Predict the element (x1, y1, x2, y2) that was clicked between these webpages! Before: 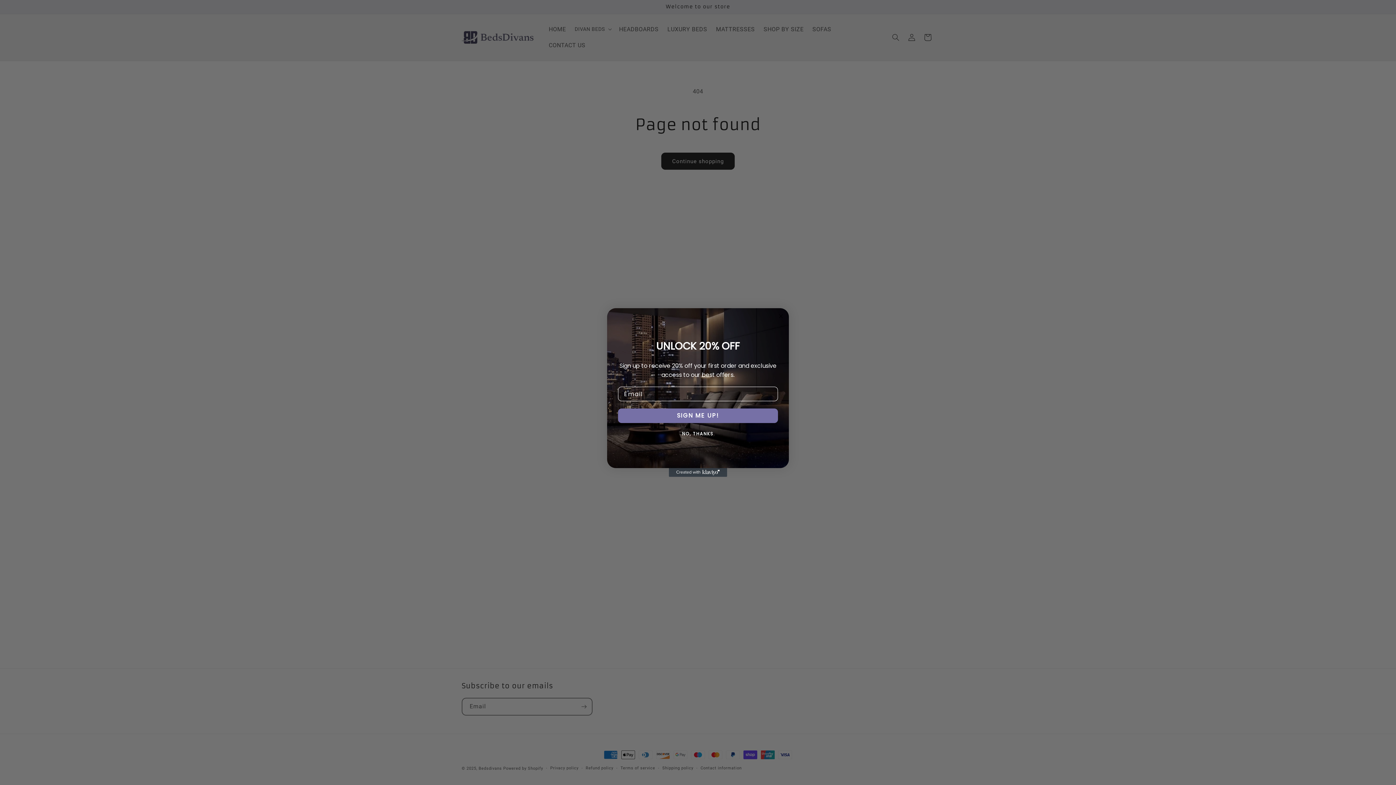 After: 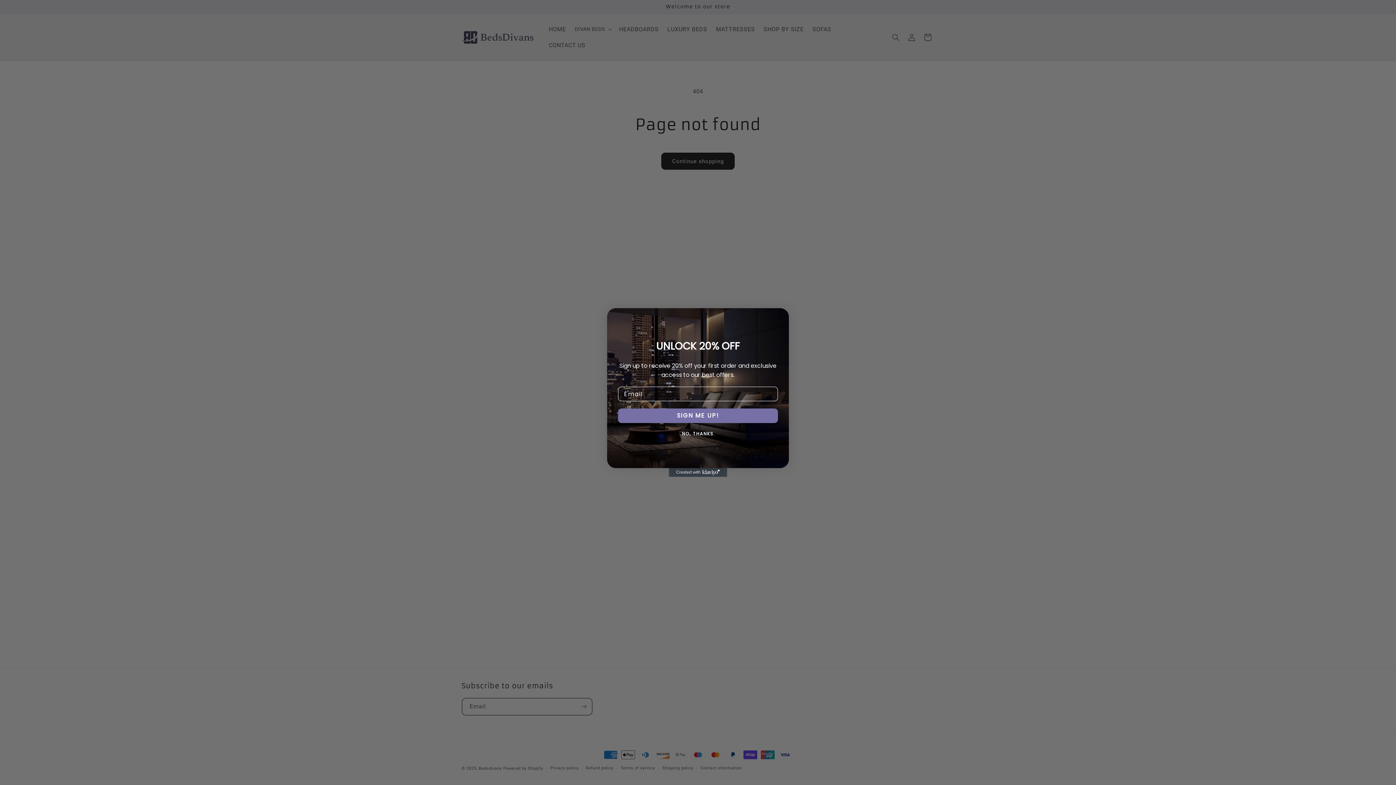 Action: label: Created with Klaviyo - opens in a new tab bbox: (669, 468, 727, 477)